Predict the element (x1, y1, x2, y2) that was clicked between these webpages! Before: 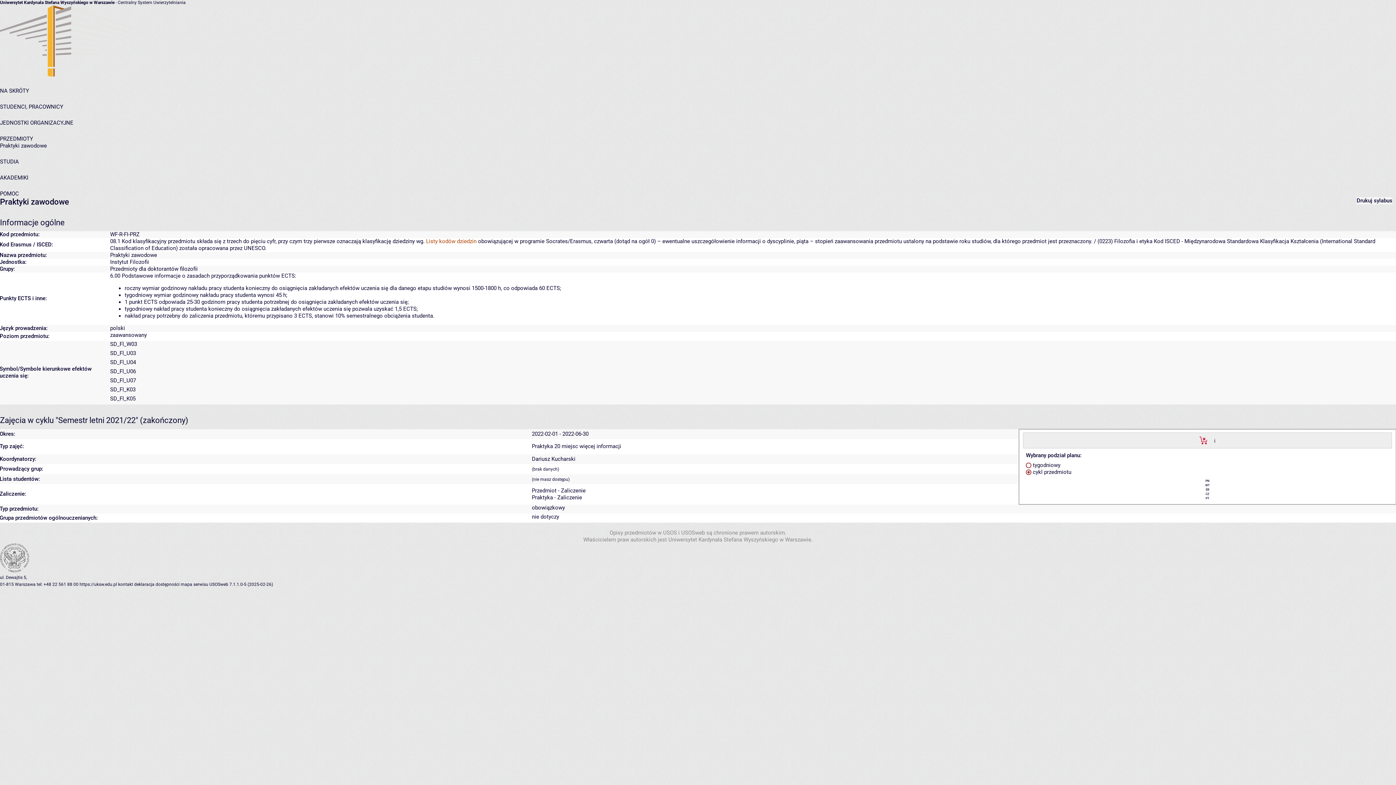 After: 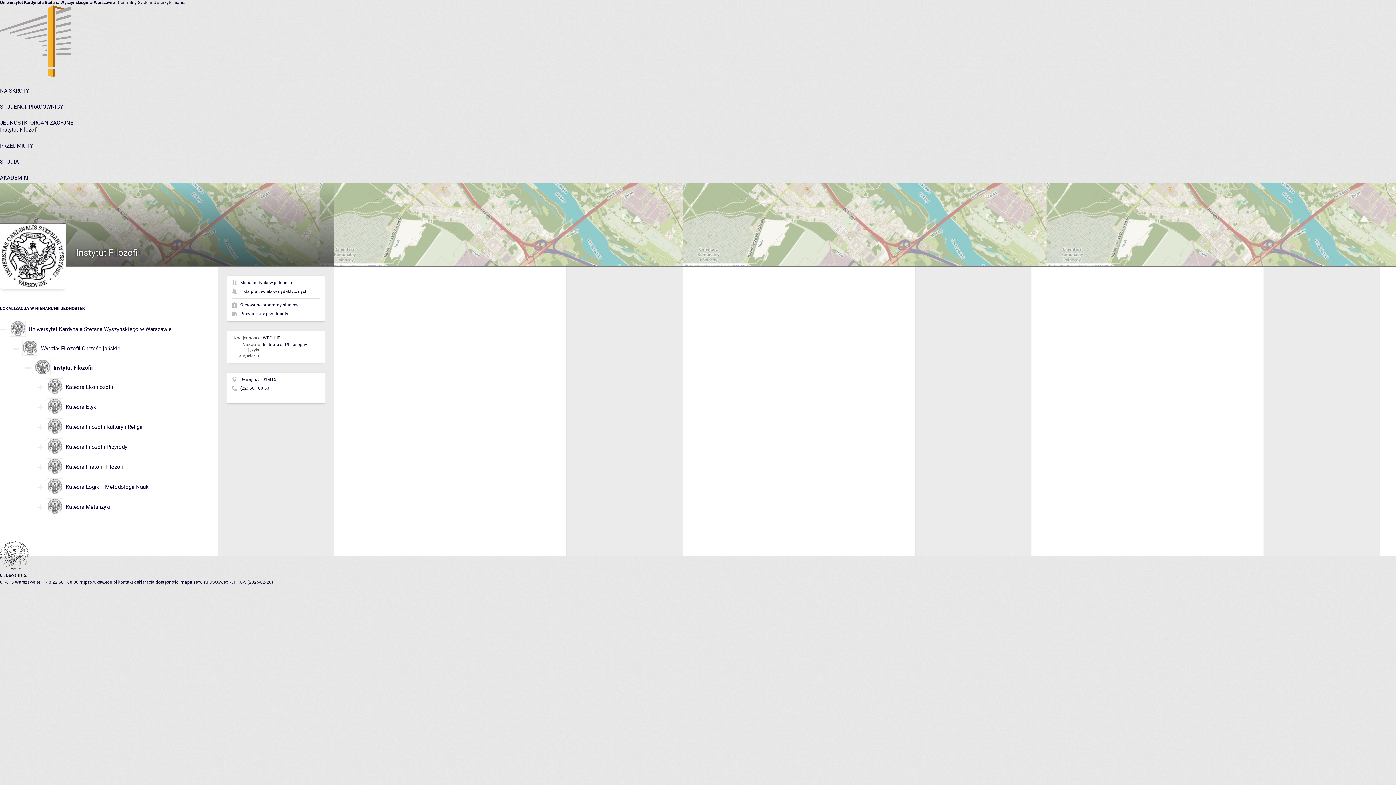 Action: label: Instytut Filozofii bbox: (110, 258, 149, 265)